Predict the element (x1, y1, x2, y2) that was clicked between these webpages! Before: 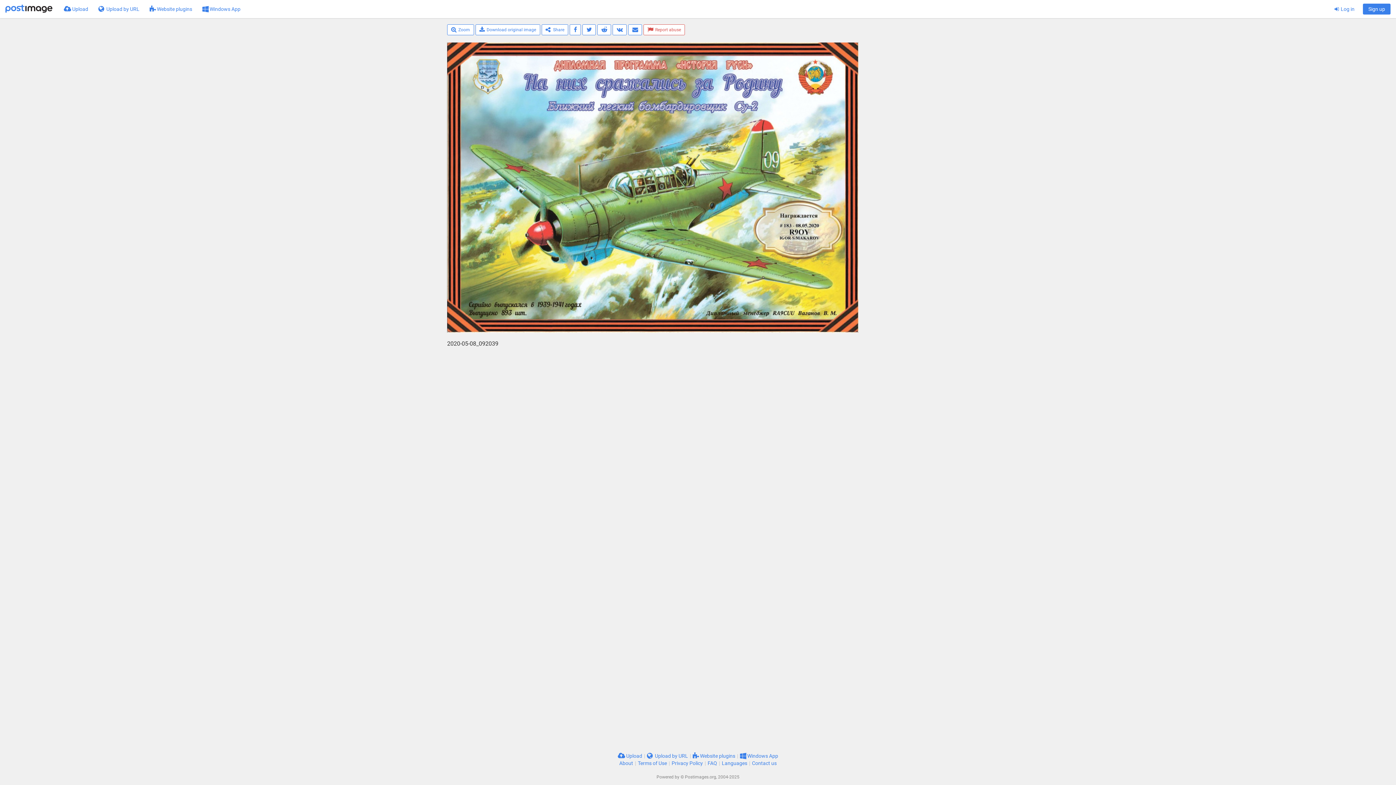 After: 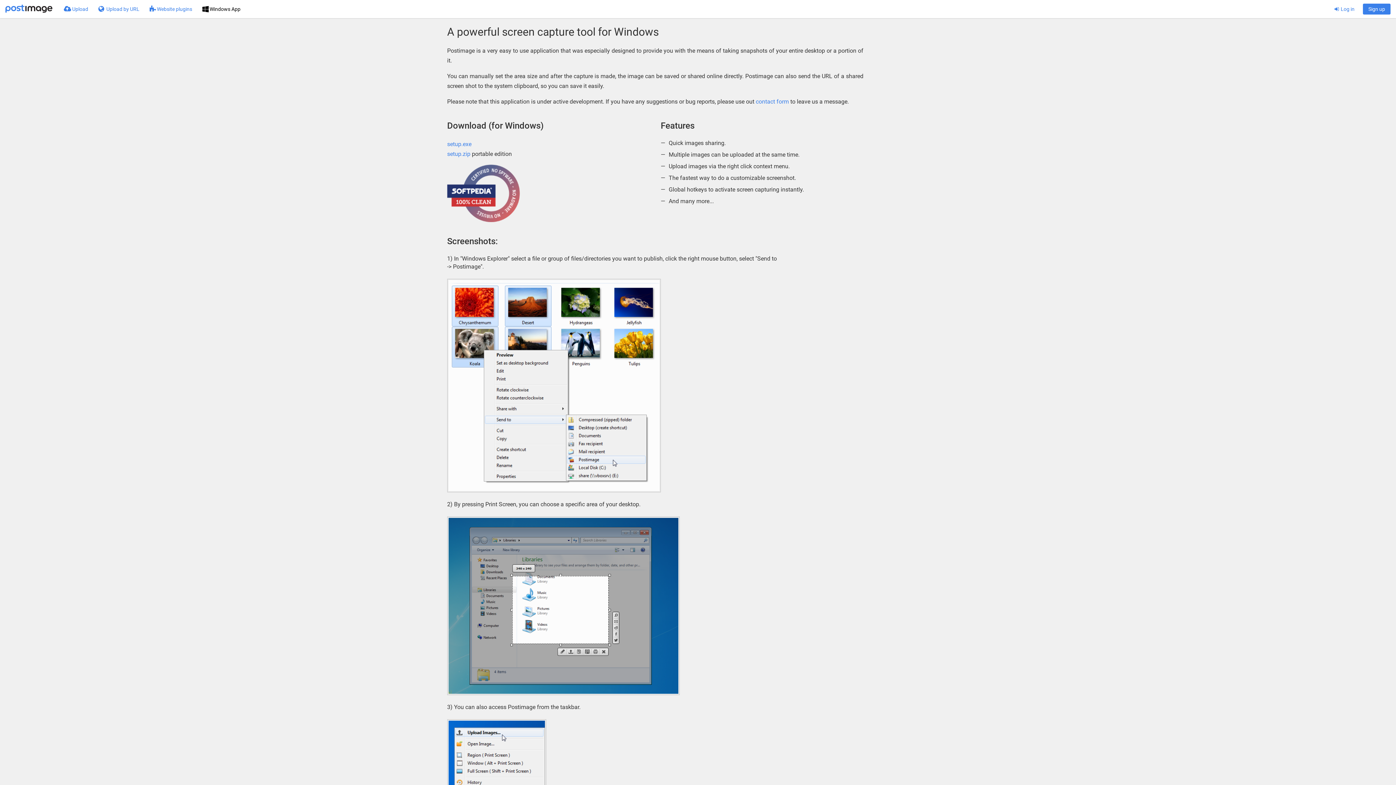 Action: label:  Windows App bbox: (197, 0, 245, 18)